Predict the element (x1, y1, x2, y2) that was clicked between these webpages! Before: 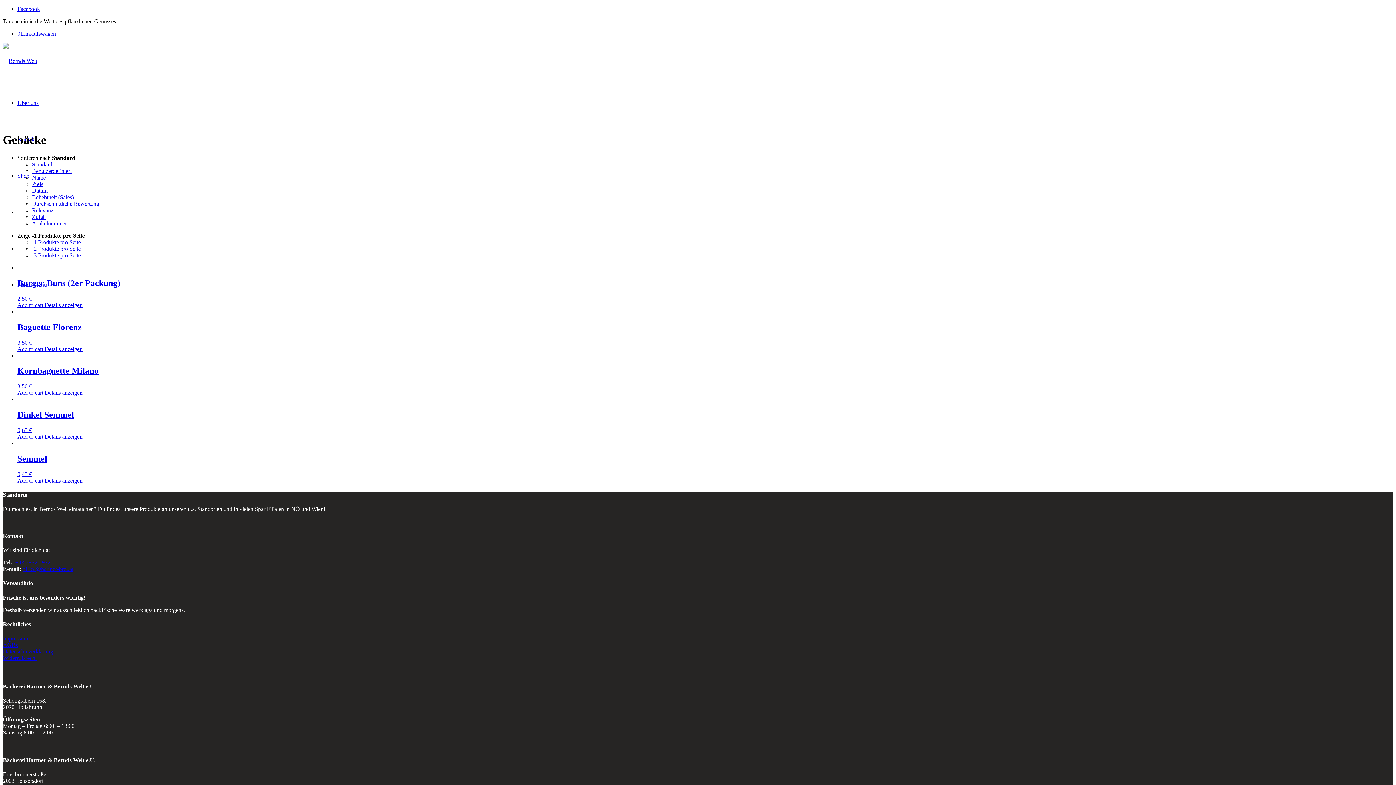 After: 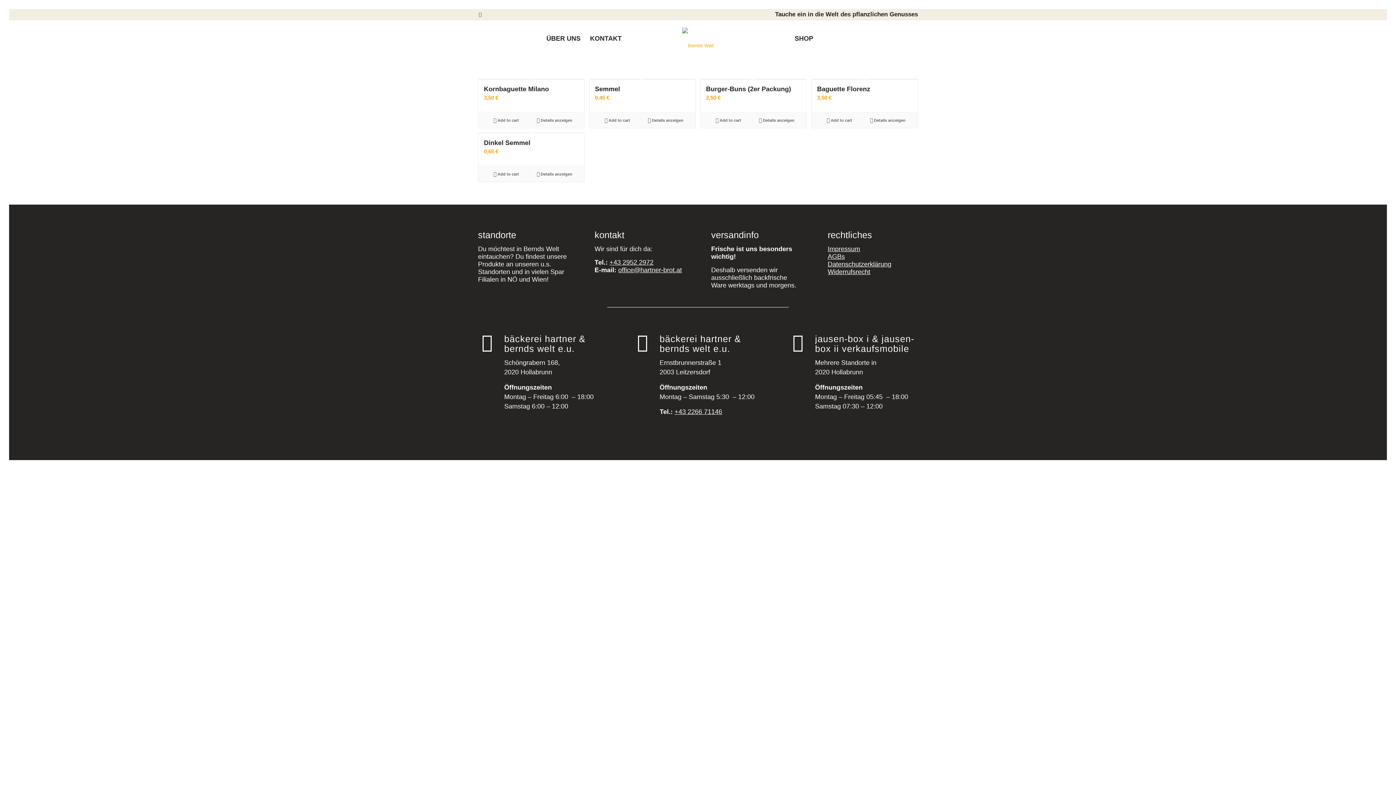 Action: label: Artikelnummer bbox: (32, 220, 66, 226)